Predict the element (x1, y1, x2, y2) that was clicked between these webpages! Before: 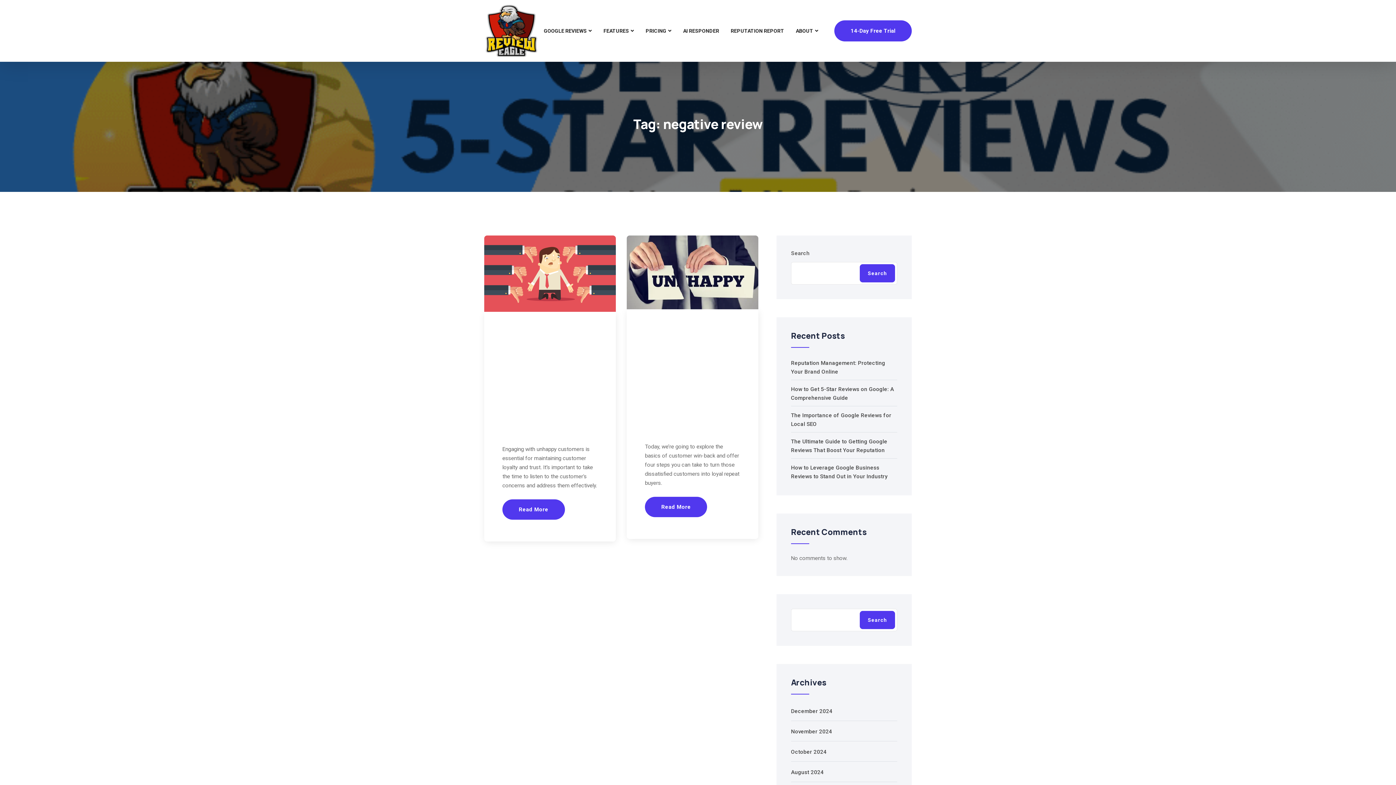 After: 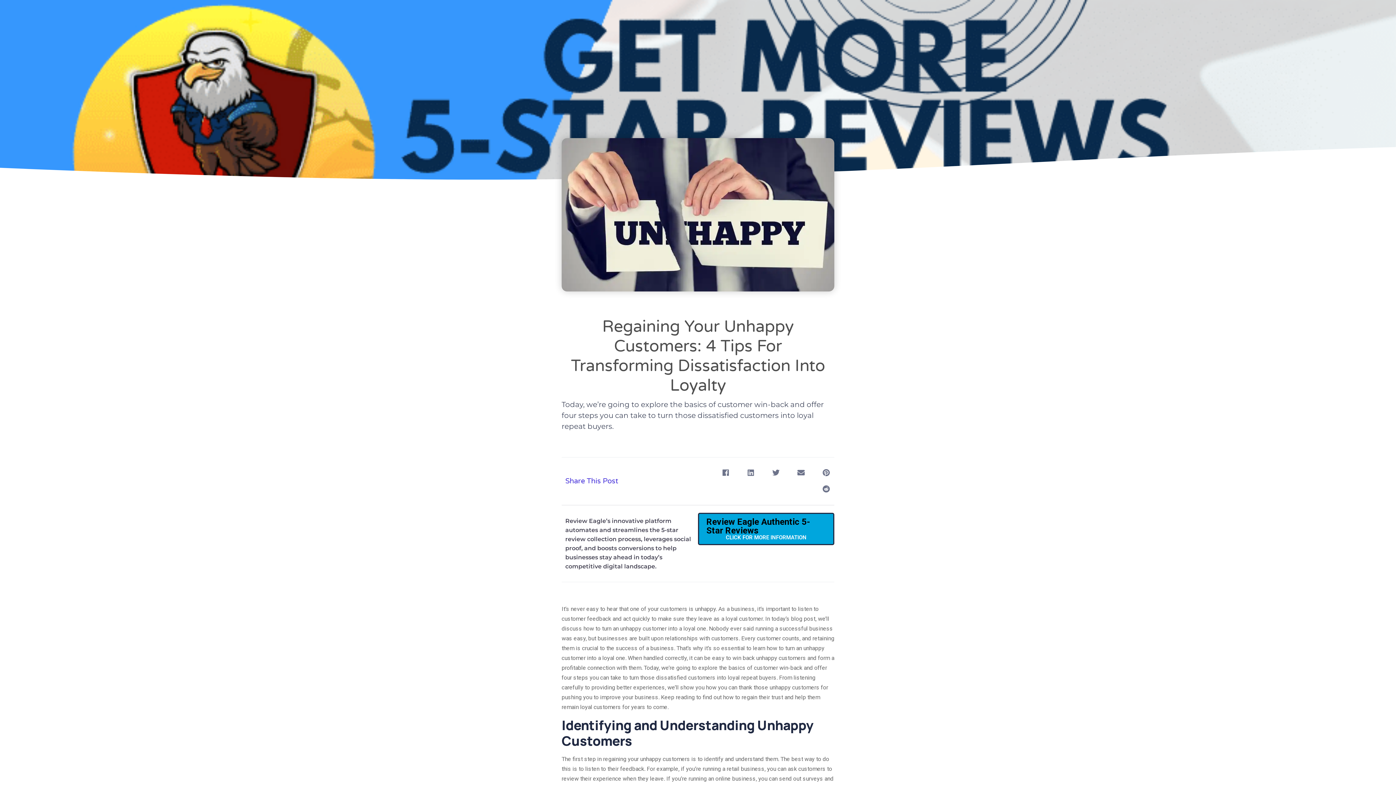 Action: bbox: (626, 268, 758, 275)